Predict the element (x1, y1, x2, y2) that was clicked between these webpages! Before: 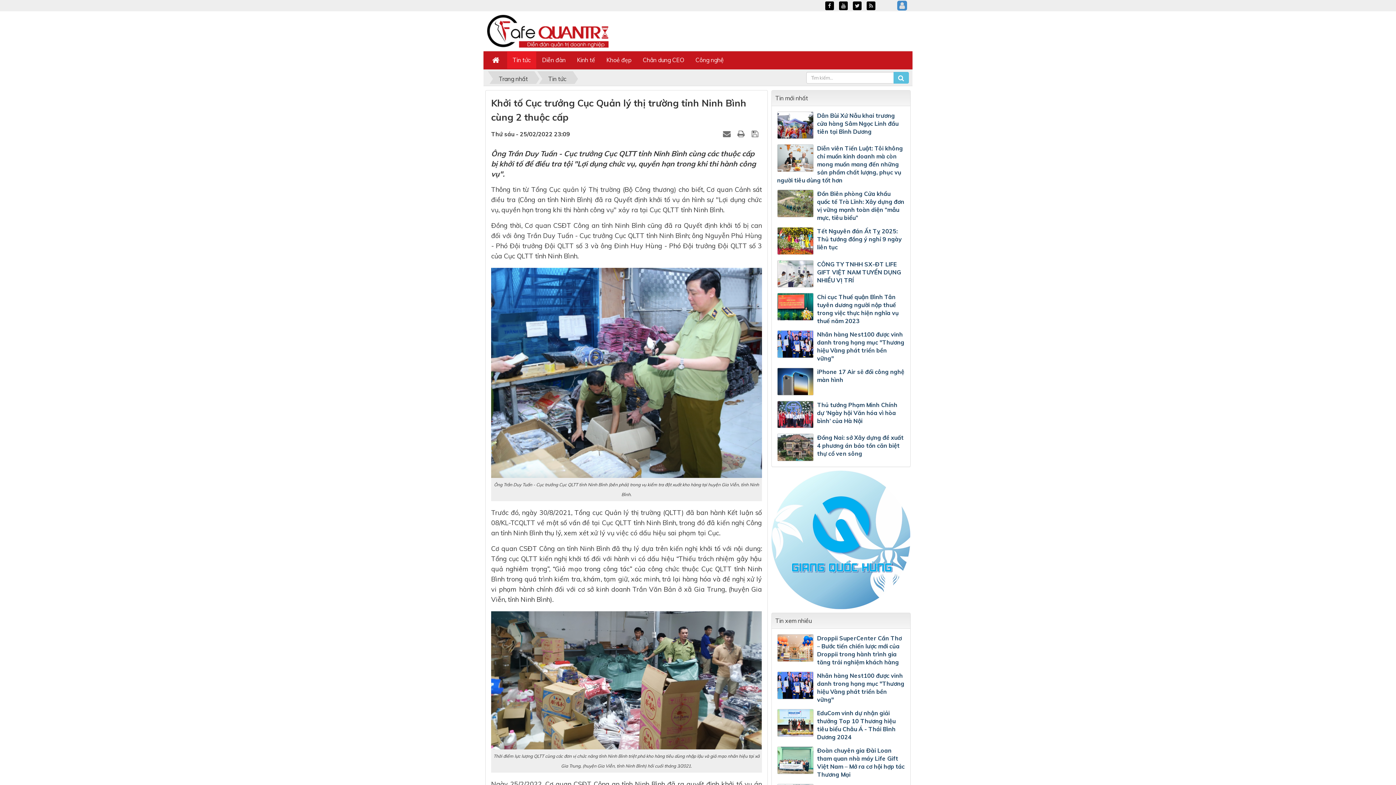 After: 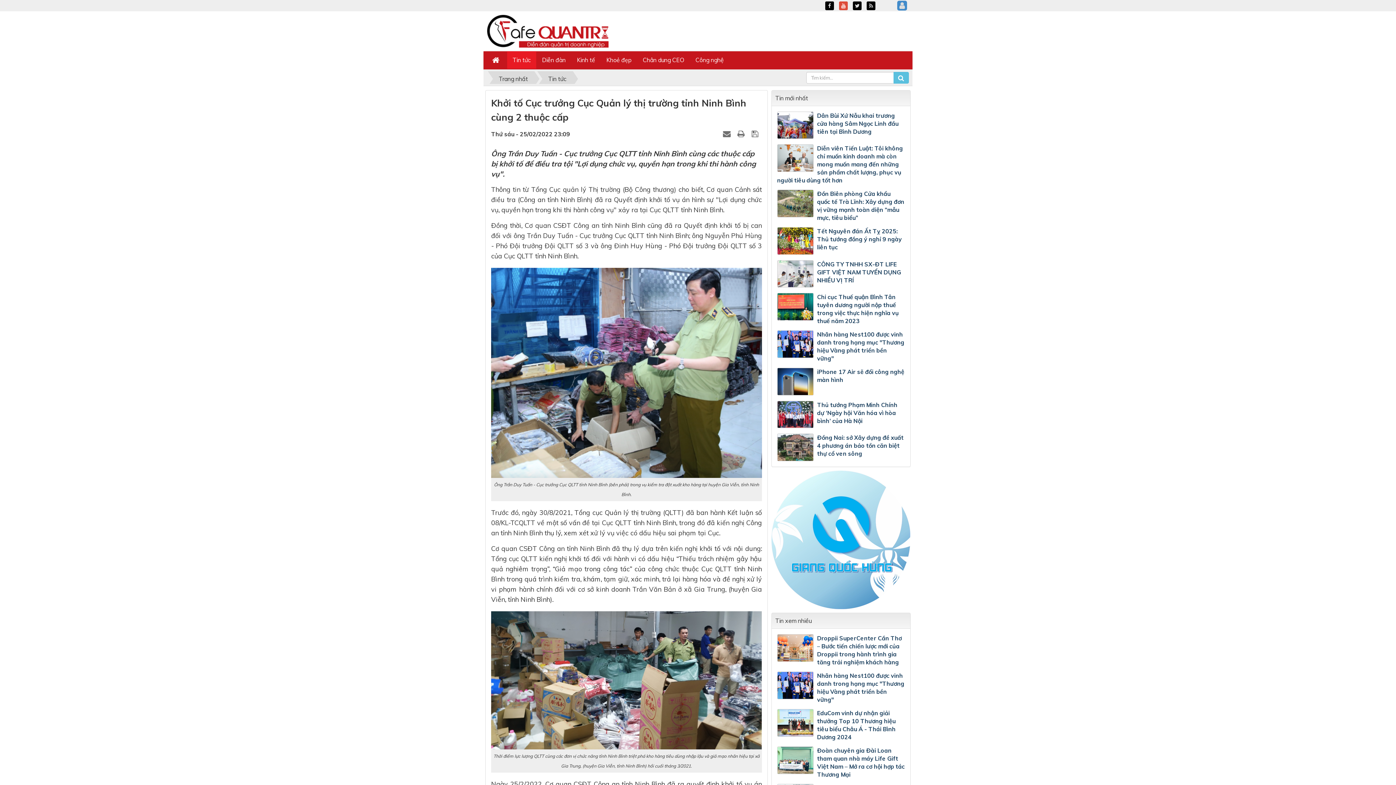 Action: label:   bbox: (839, 1, 848, 10)